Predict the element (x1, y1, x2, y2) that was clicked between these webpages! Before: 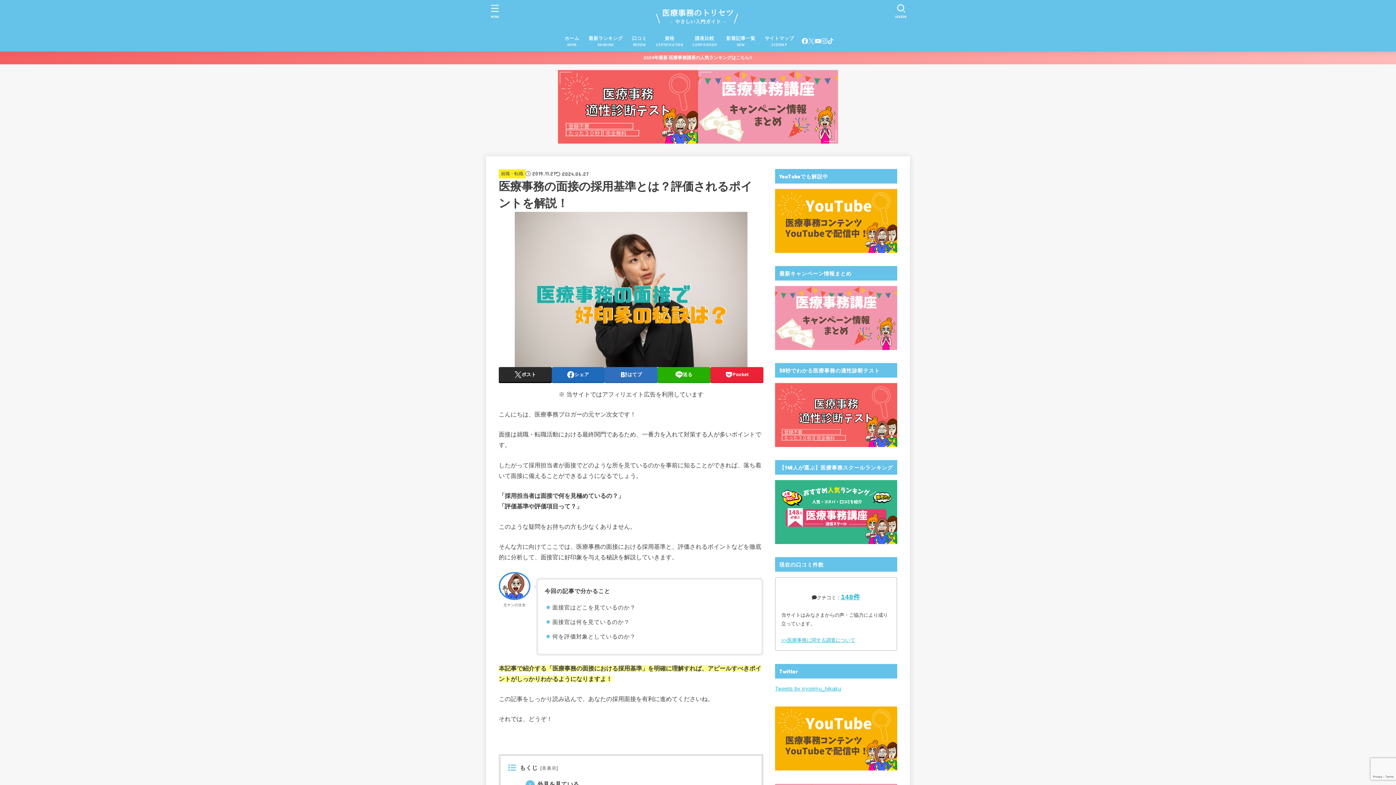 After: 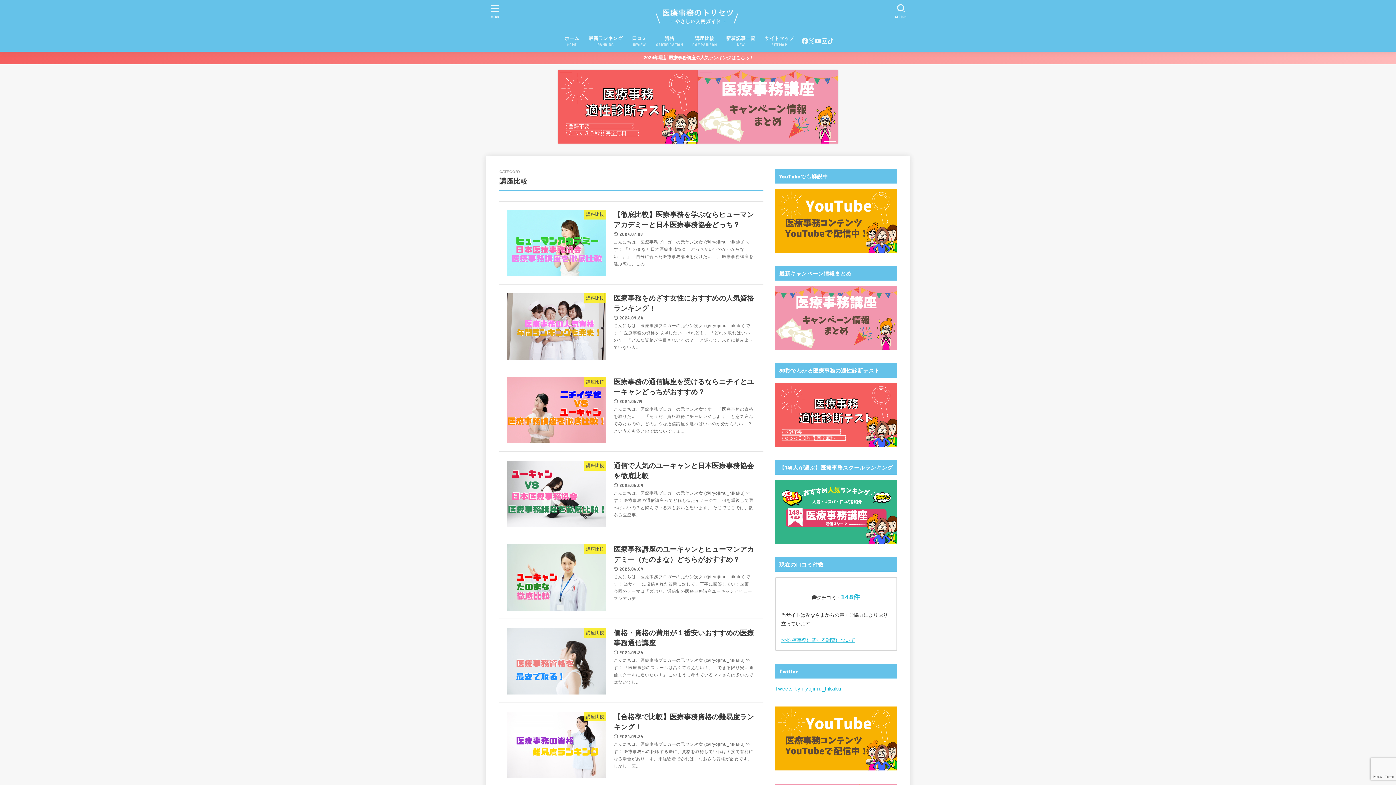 Action: bbox: (687, 30, 721, 51) label: 講座比較
COMPARISON